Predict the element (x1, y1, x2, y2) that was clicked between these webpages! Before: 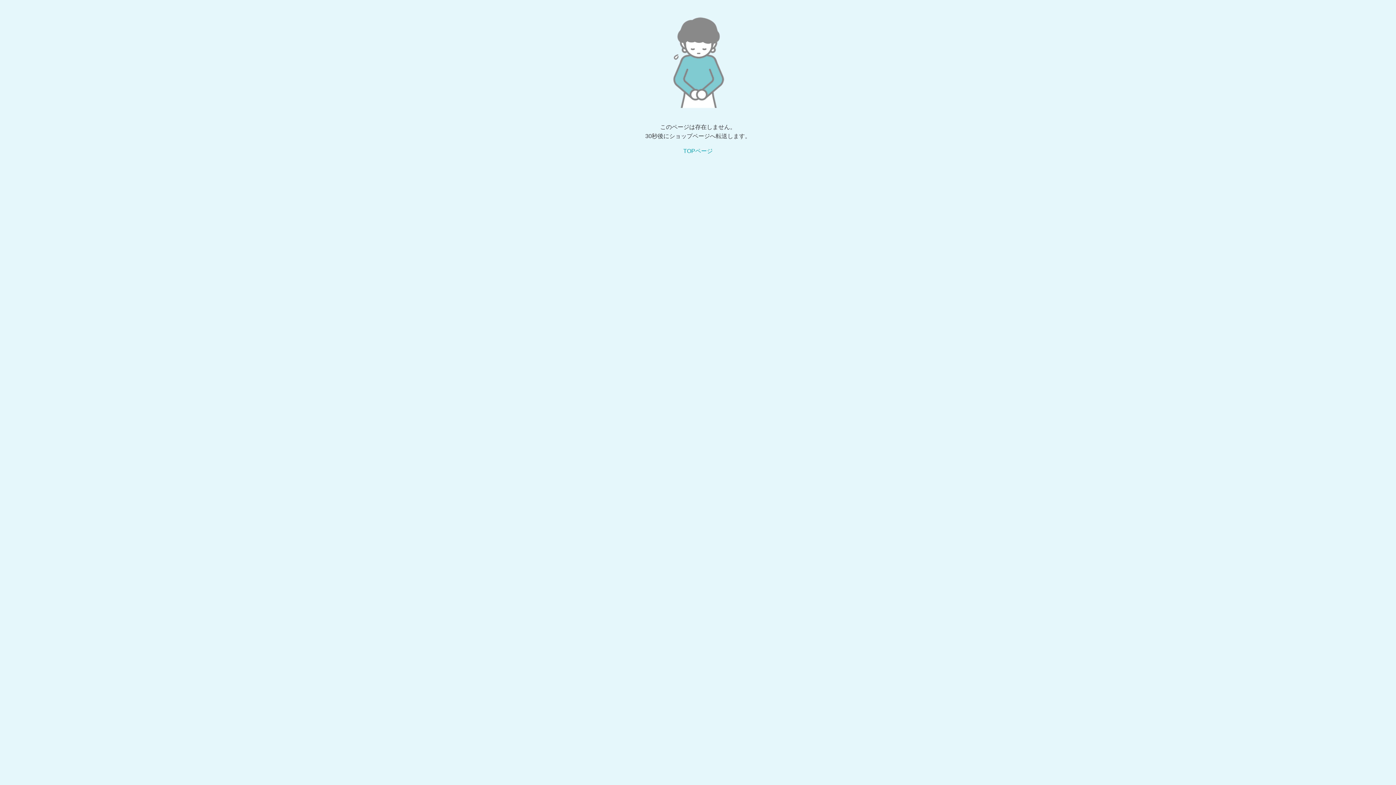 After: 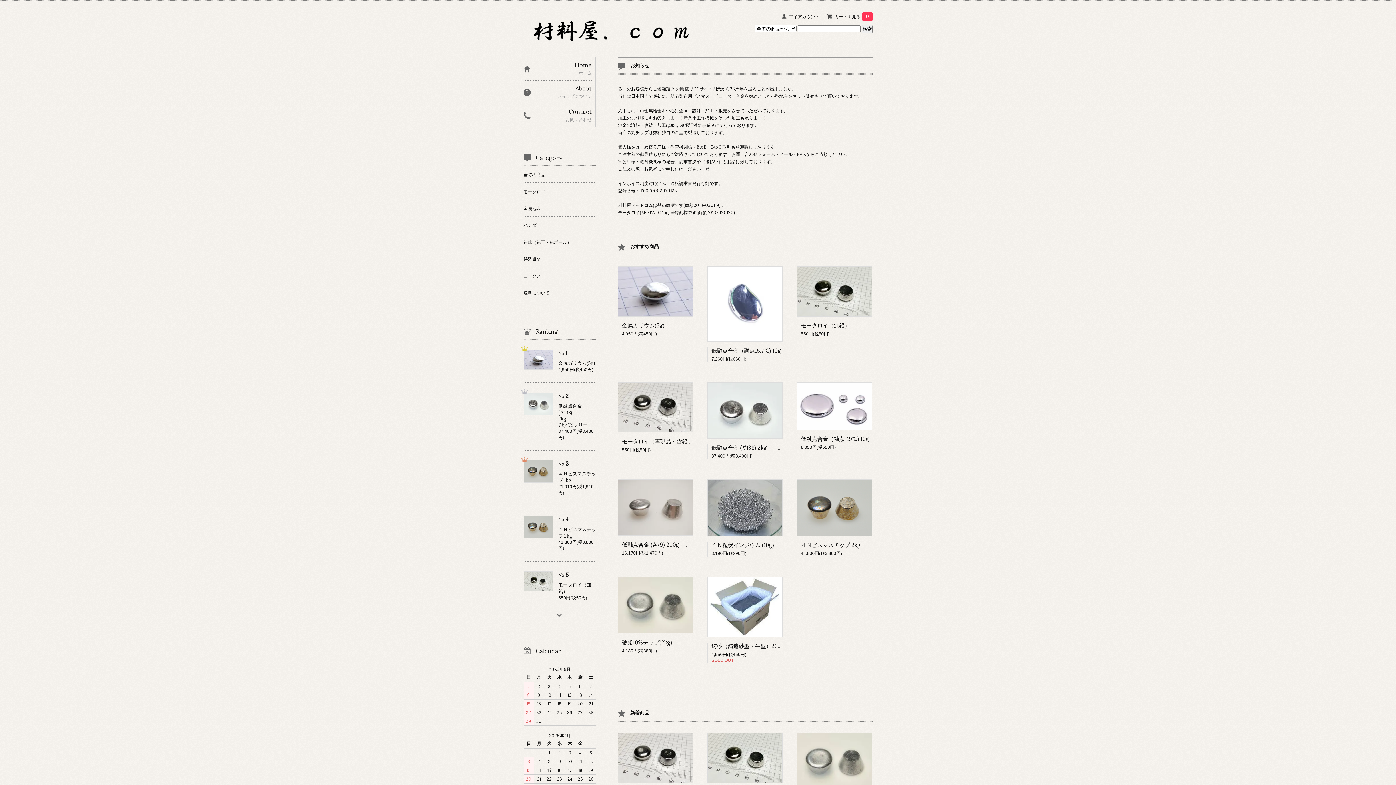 Action: label: TOPページ bbox: (683, 148, 712, 154)